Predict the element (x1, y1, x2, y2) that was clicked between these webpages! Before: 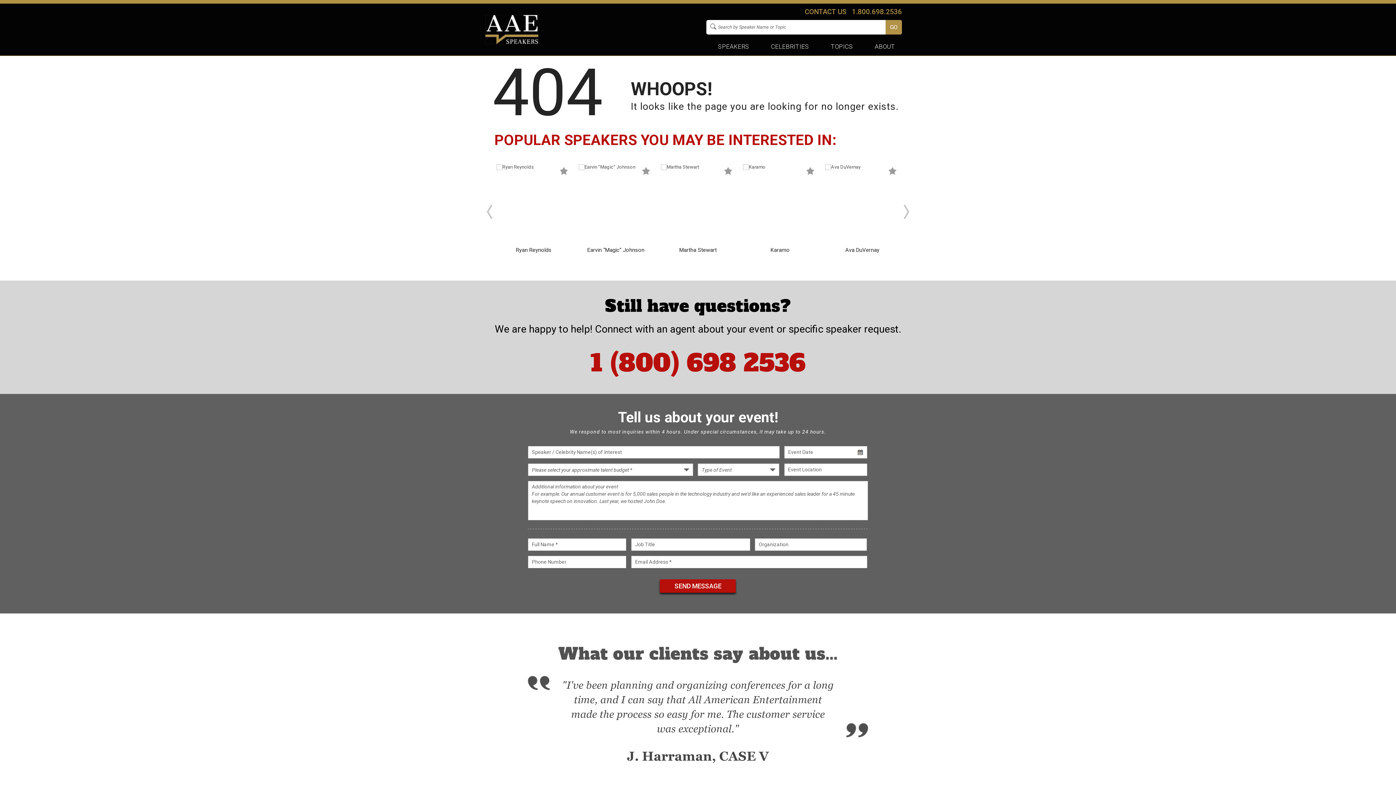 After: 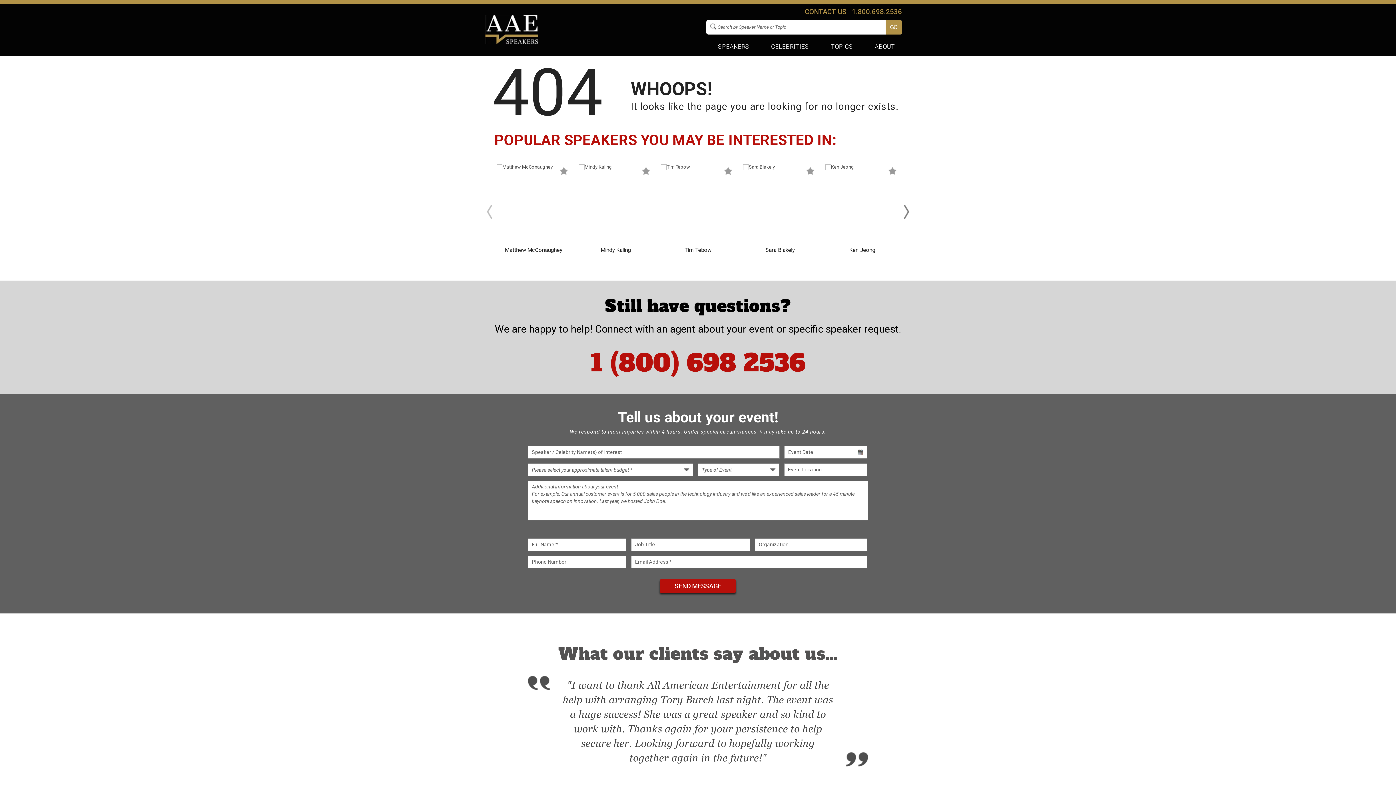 Action: bbox: (904, 205, 909, 219) label: Next